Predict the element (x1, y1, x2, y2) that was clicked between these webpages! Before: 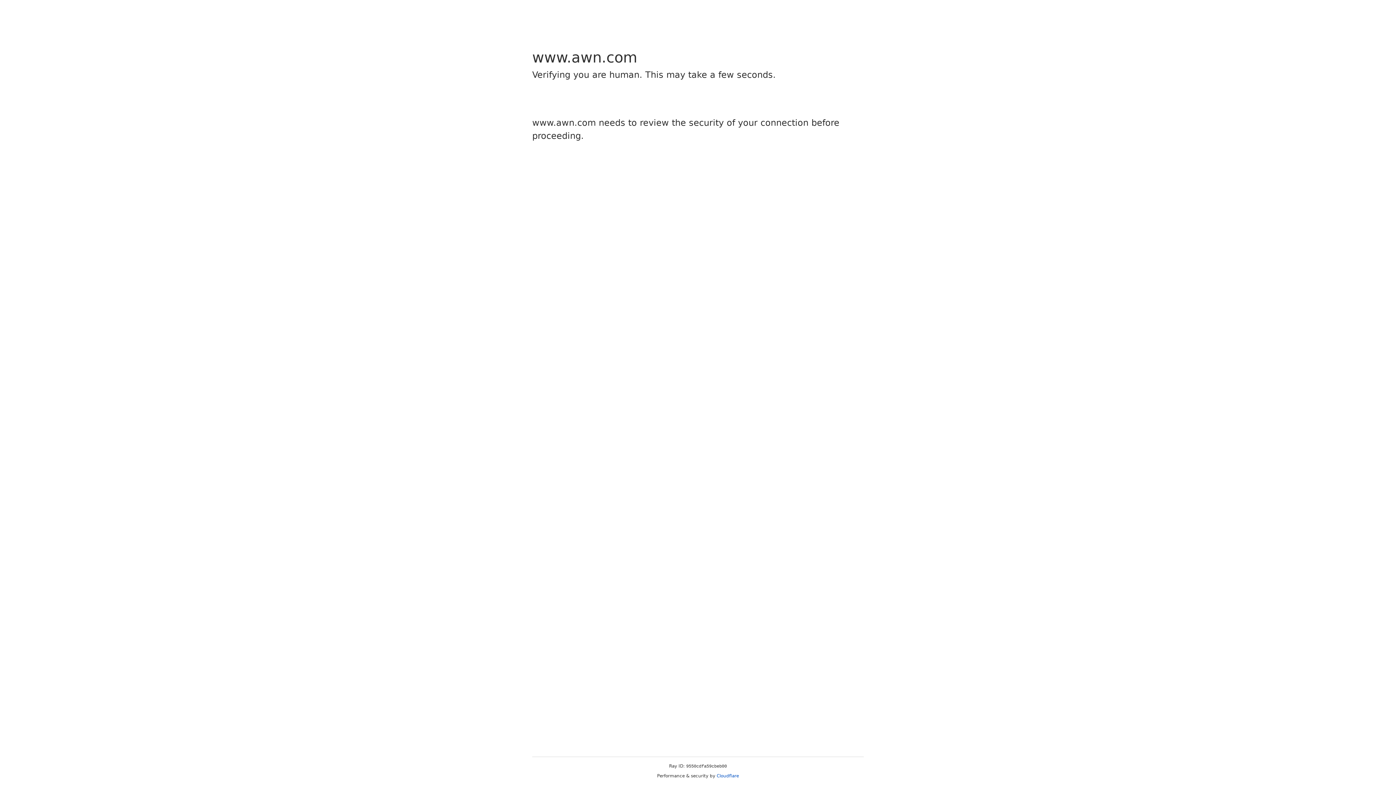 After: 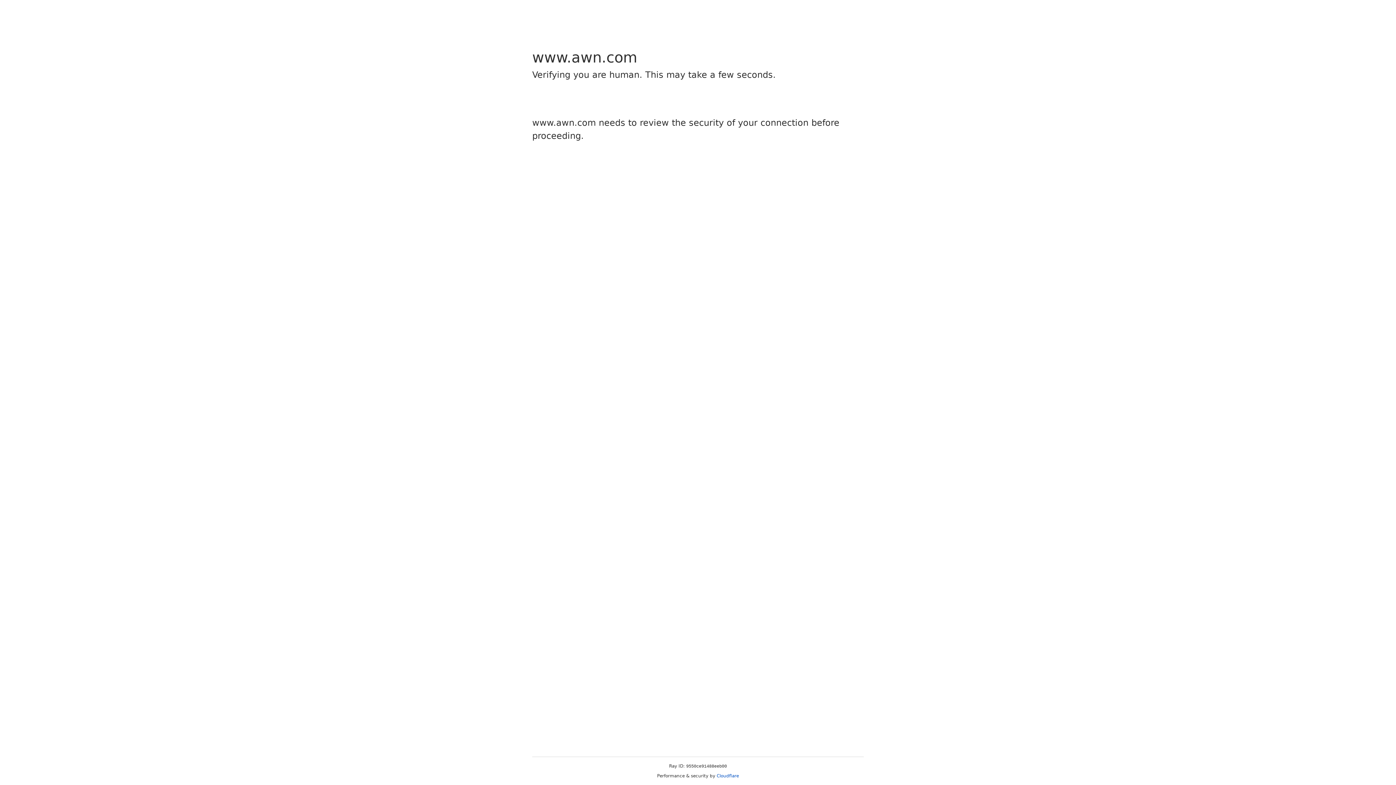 Action: label: Cloudflare bbox: (716, 773, 739, 778)